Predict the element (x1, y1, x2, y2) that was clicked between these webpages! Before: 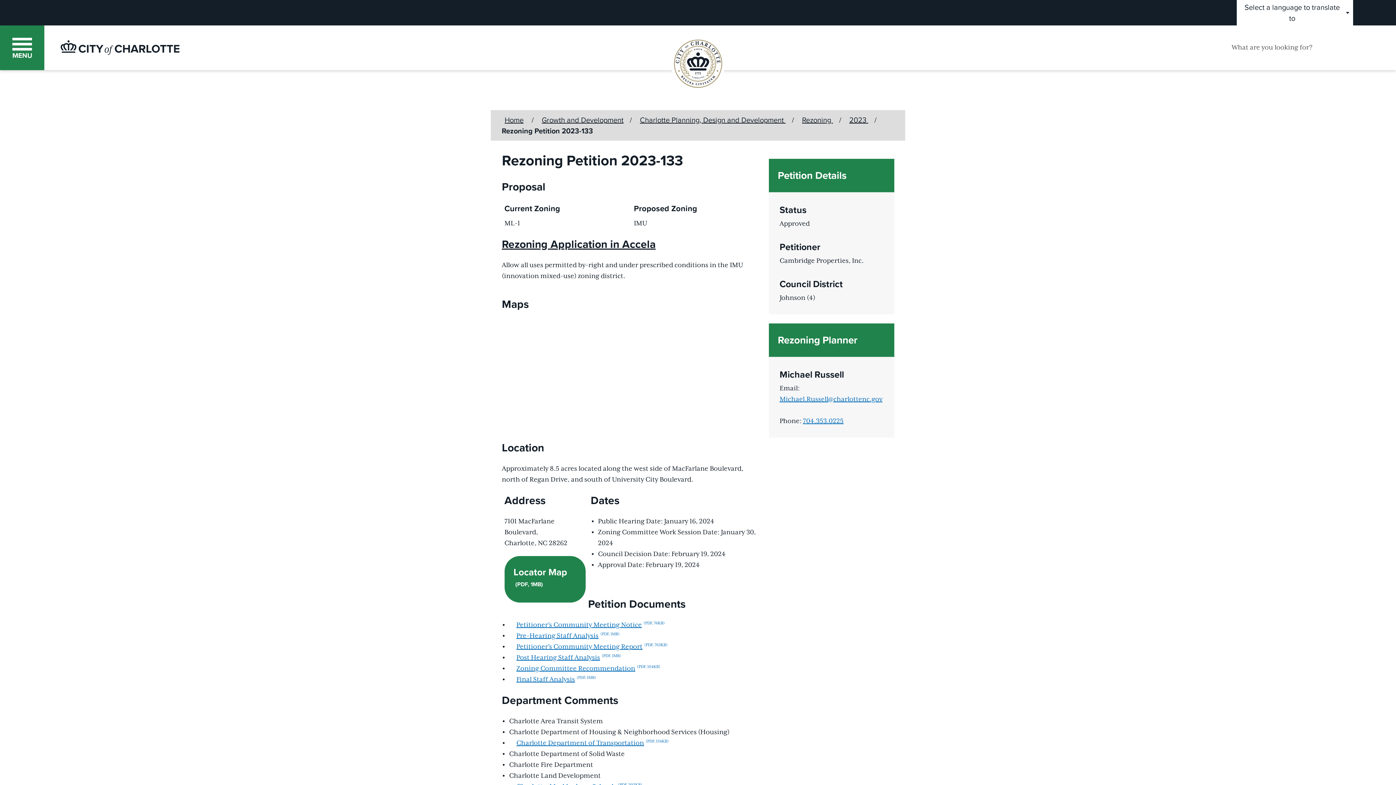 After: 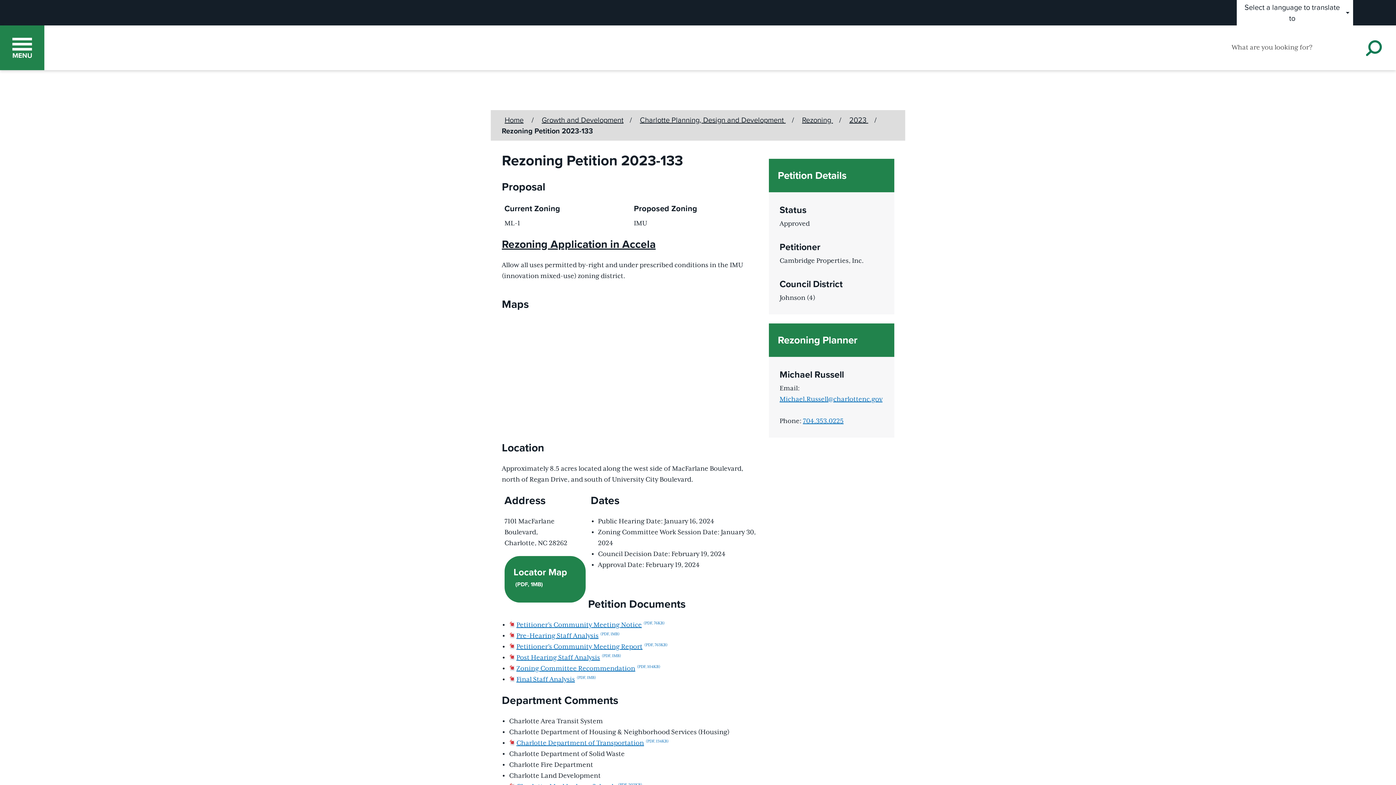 Action: label: OPEN SIDE
MENU bbox: (0, 25, 44, 70)